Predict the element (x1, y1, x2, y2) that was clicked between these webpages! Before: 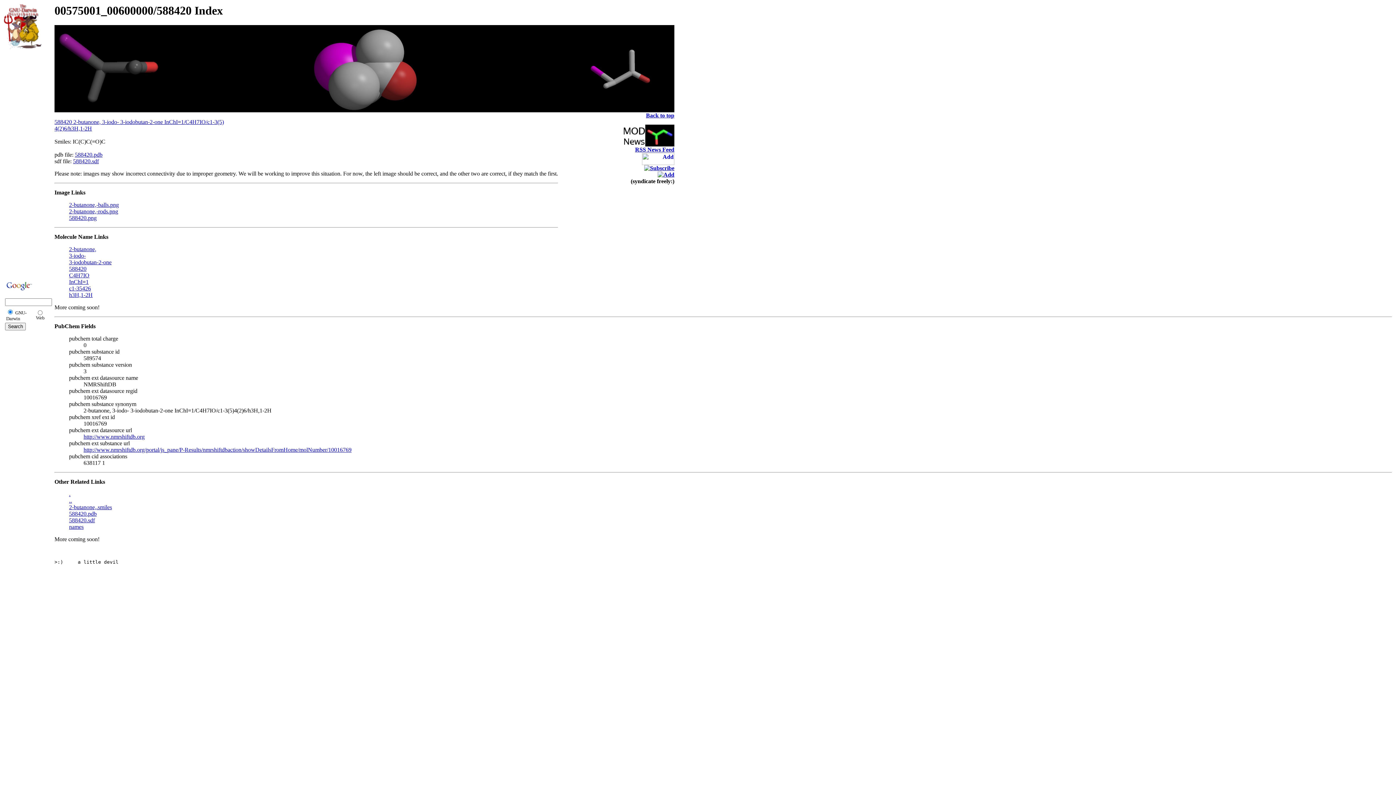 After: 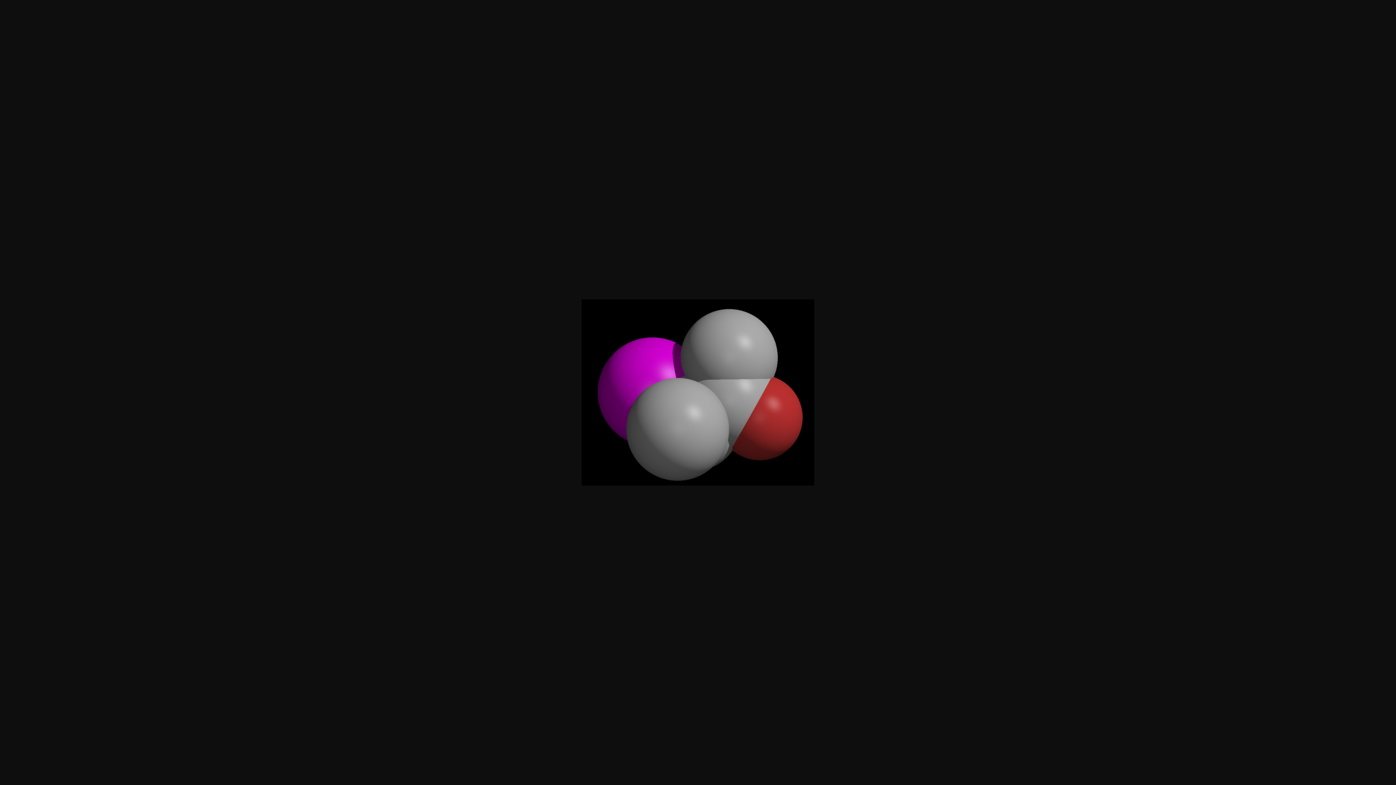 Action: bbox: (306, 107, 422, 113)